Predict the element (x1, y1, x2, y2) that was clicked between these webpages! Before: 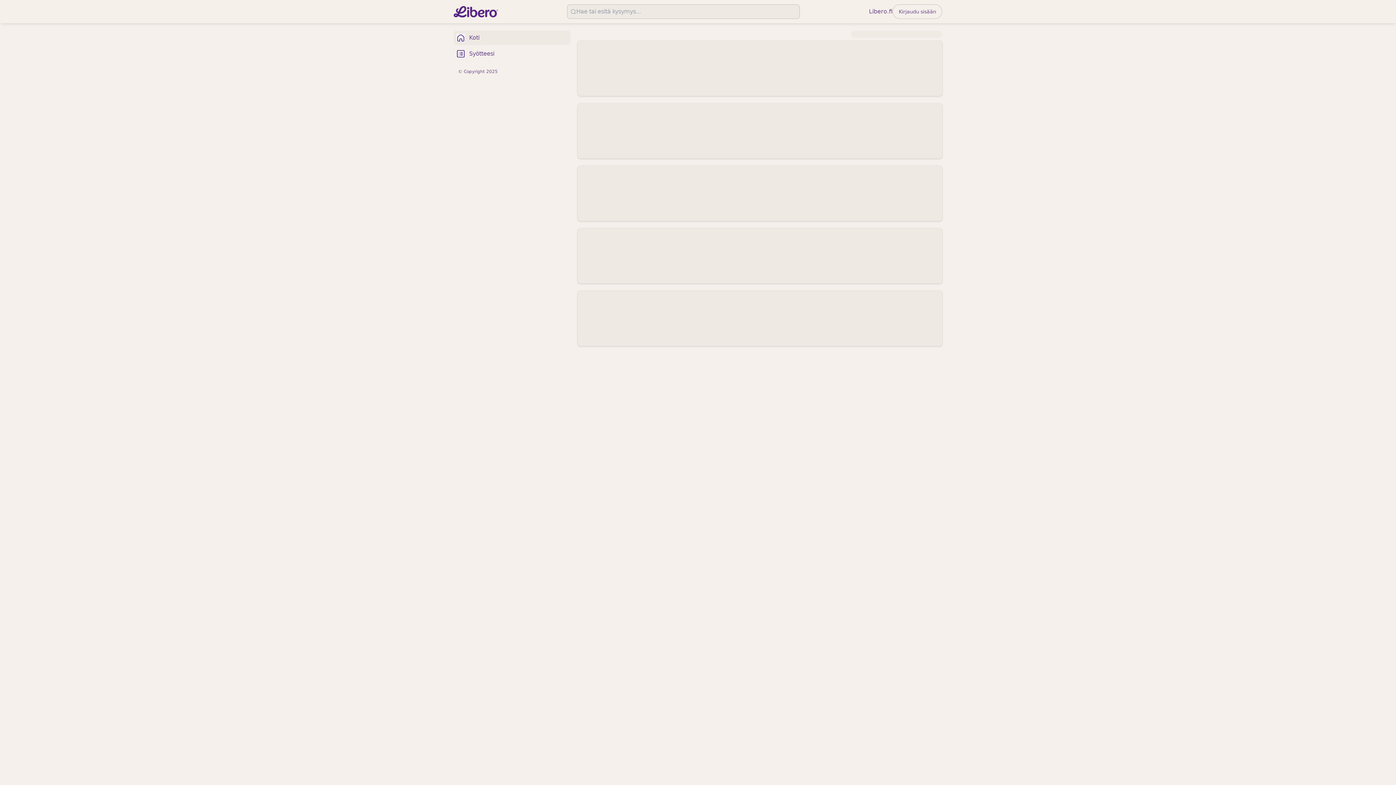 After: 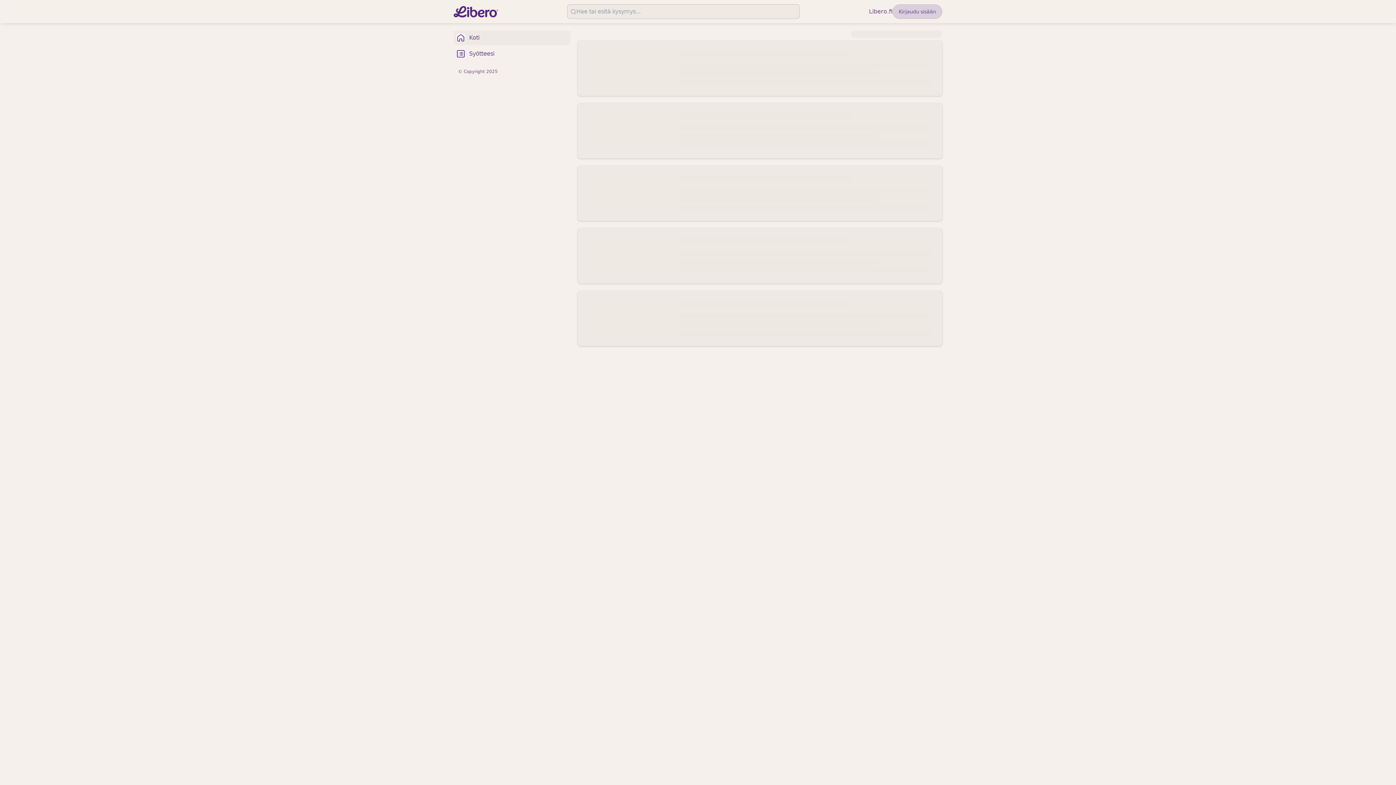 Action: label: Kirjaudu sisään bbox: (892, 4, 942, 18)